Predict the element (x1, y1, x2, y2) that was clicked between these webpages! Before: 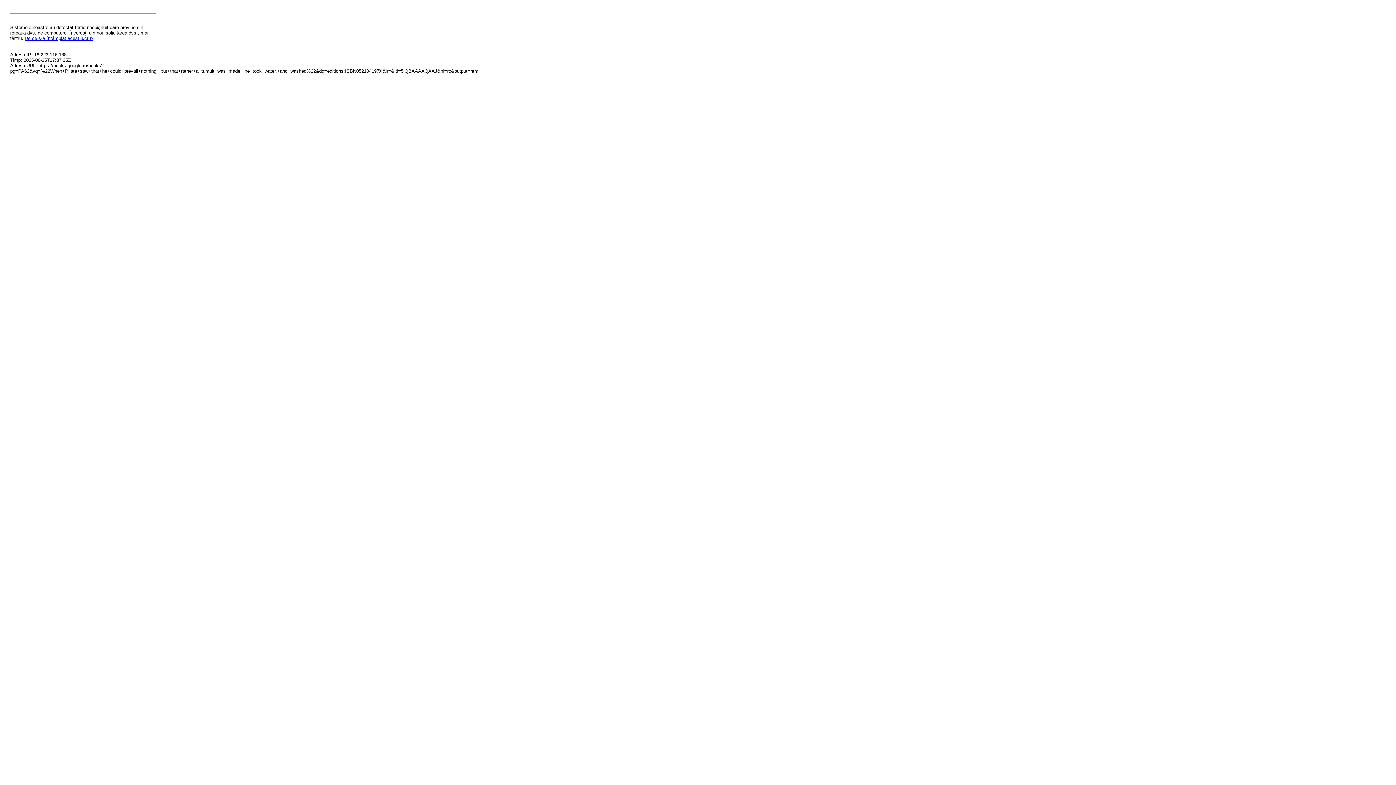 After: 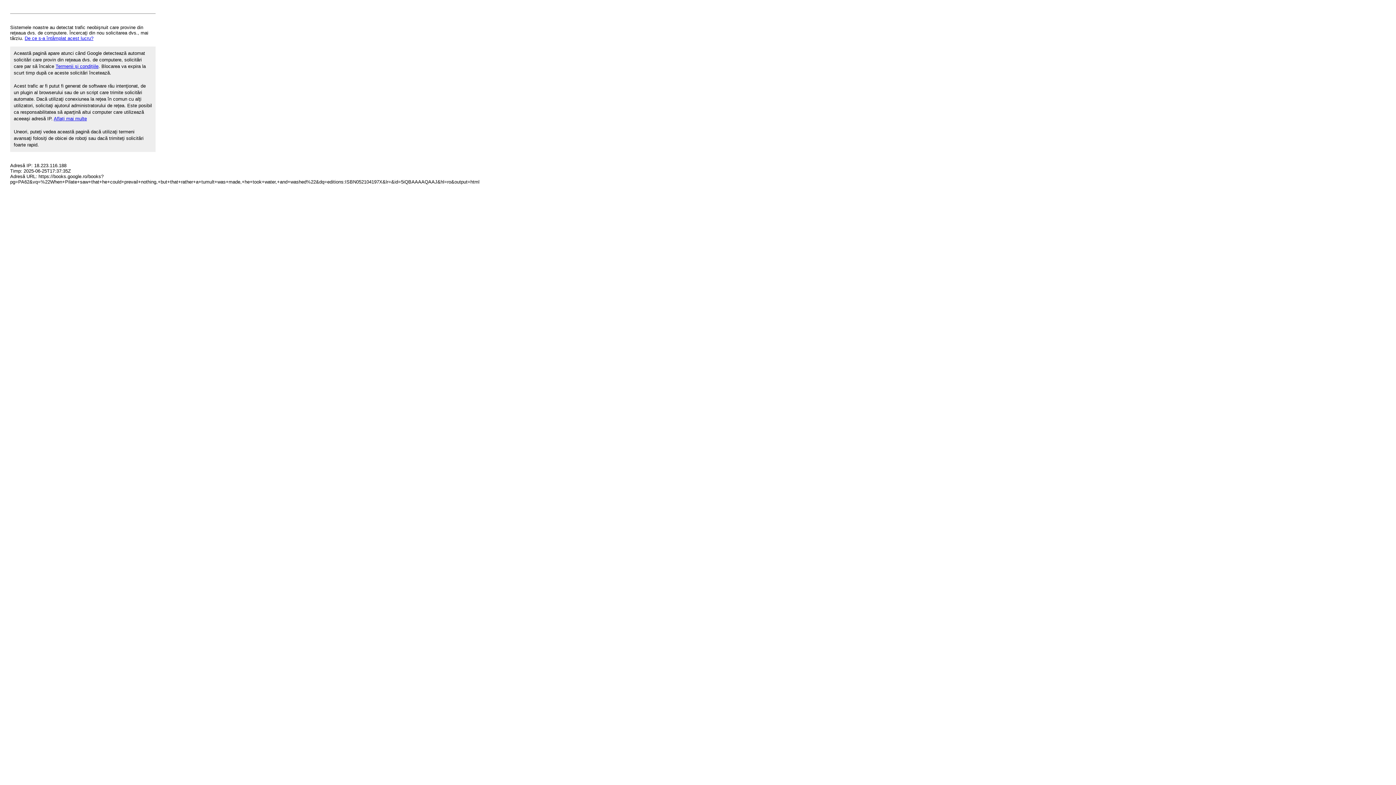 Action: label: De ce s-a întâmplat acest lucru? bbox: (24, 35, 93, 41)